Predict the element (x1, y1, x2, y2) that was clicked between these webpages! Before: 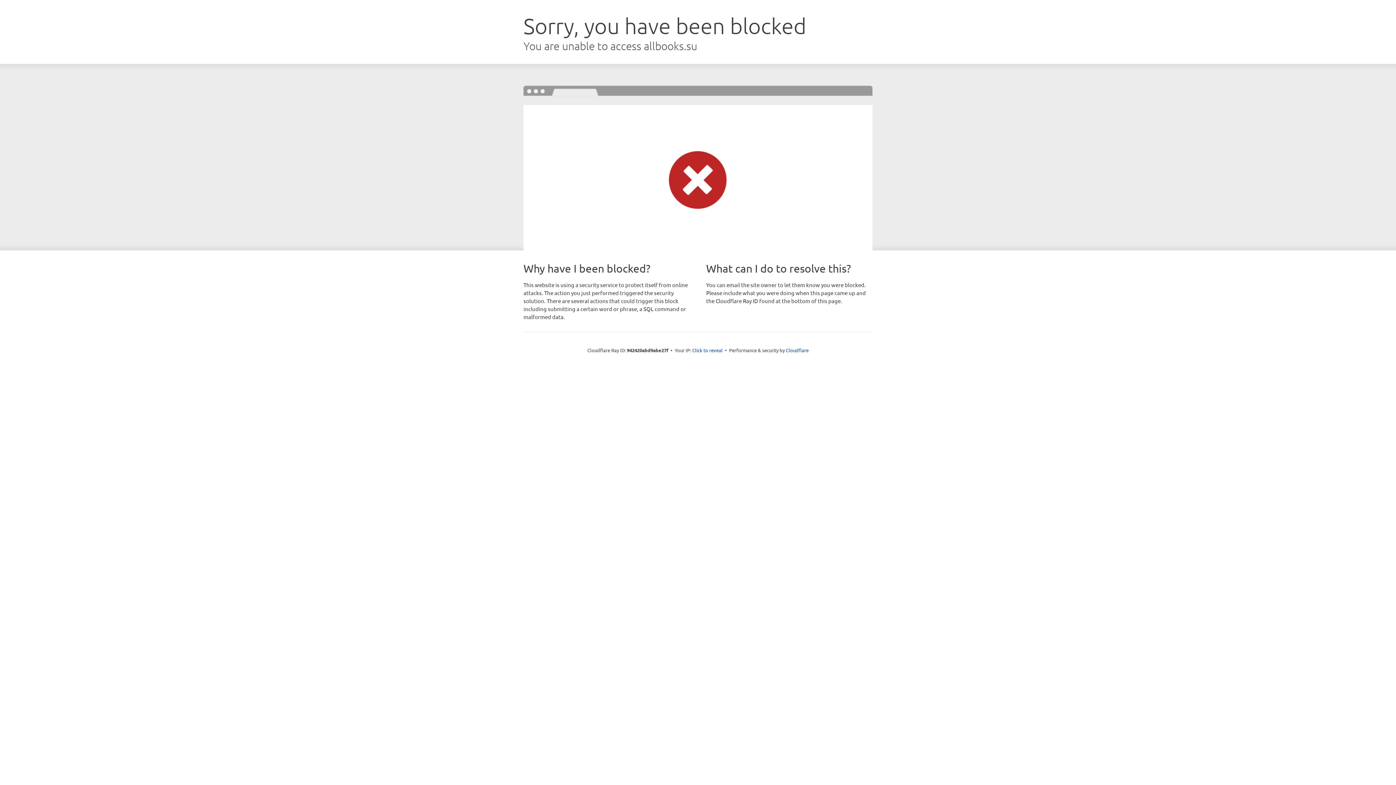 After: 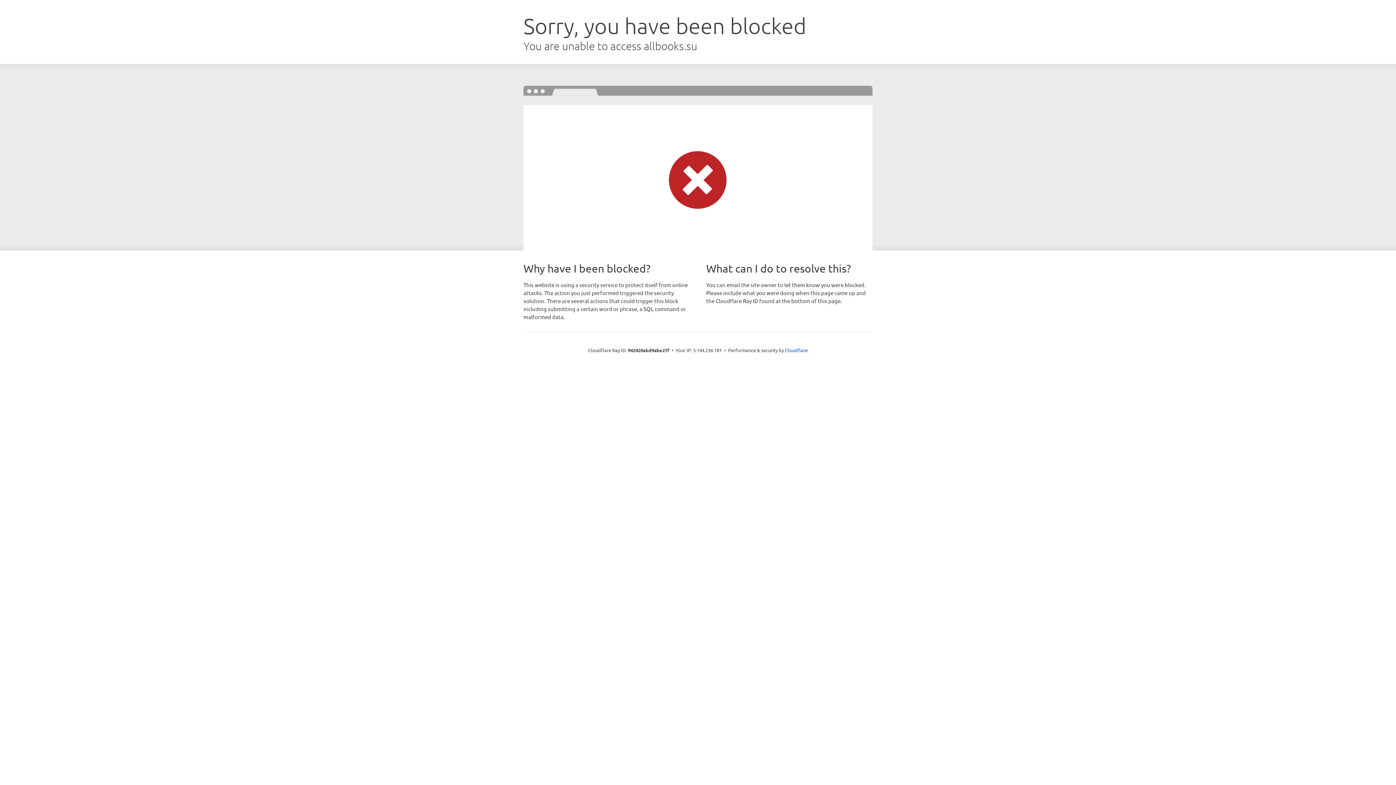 Action: label: Click to reveal bbox: (692, 346, 722, 353)